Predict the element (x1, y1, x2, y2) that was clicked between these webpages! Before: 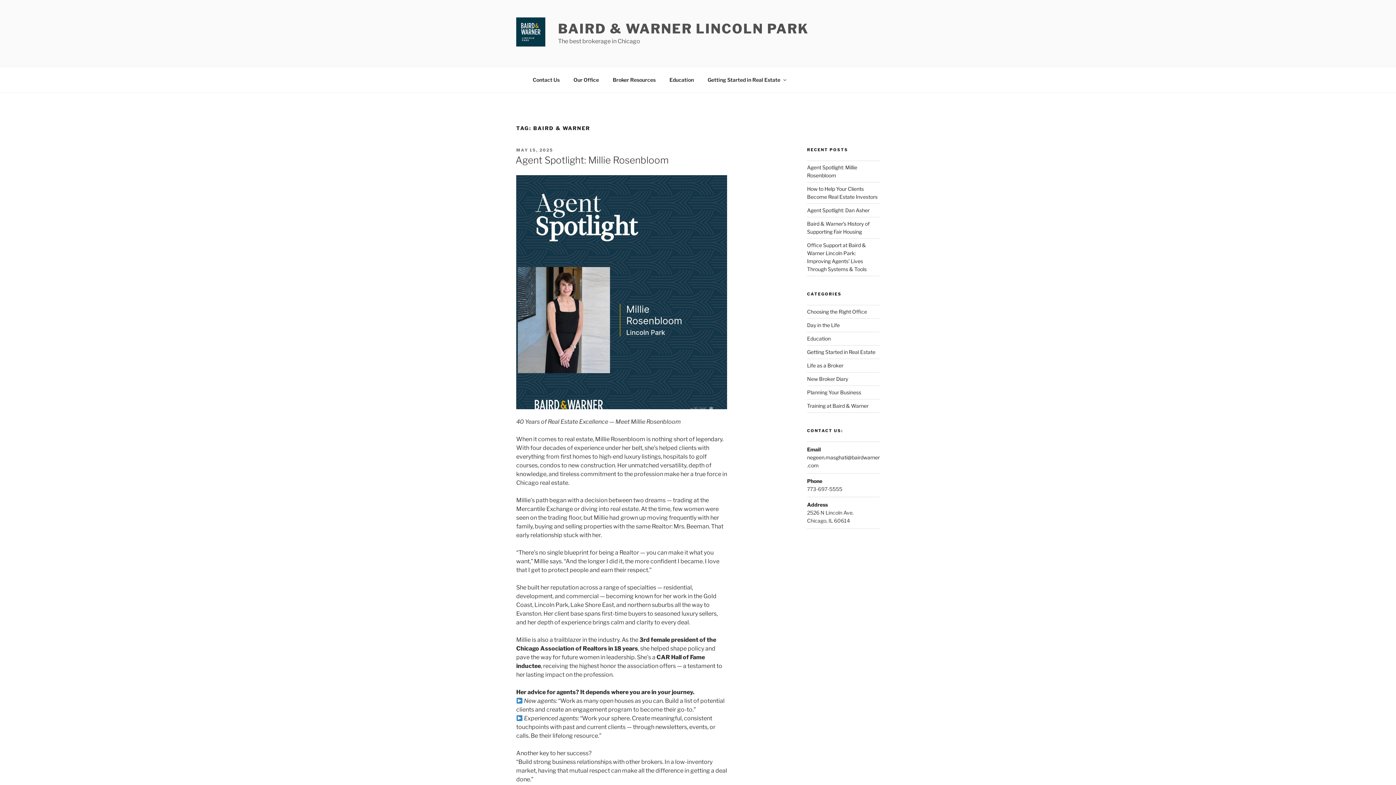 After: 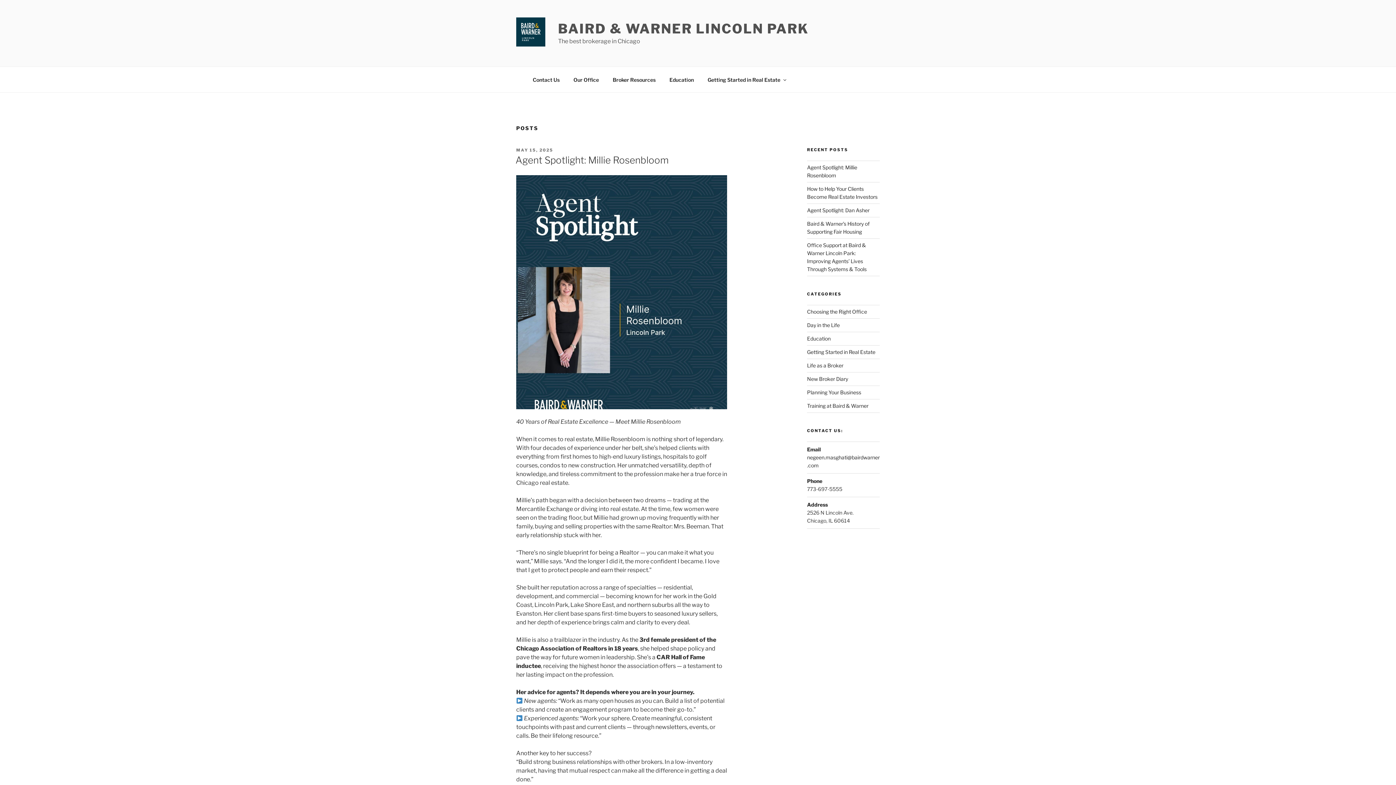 Action: label: BAIRD & WARNER LINCOLN PARK bbox: (558, 20, 809, 36)